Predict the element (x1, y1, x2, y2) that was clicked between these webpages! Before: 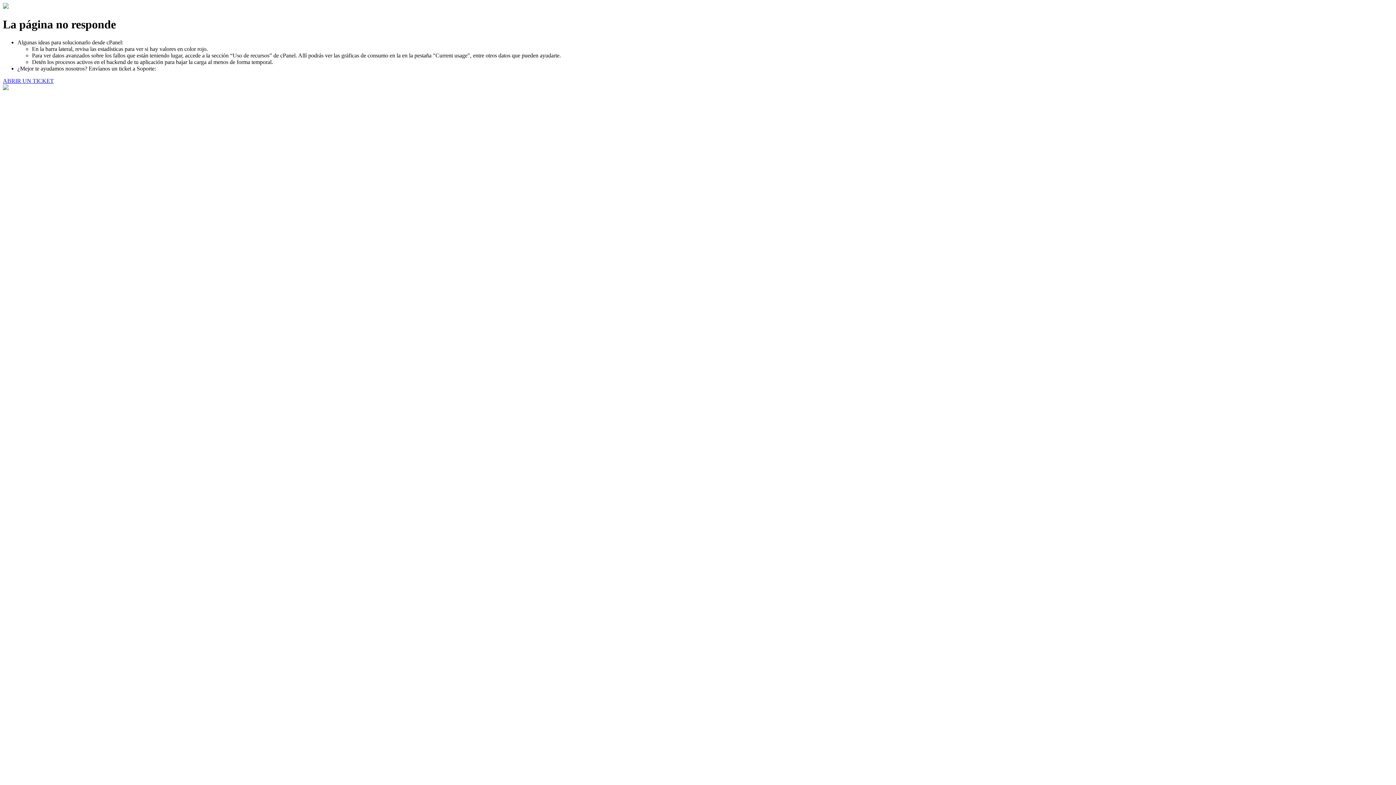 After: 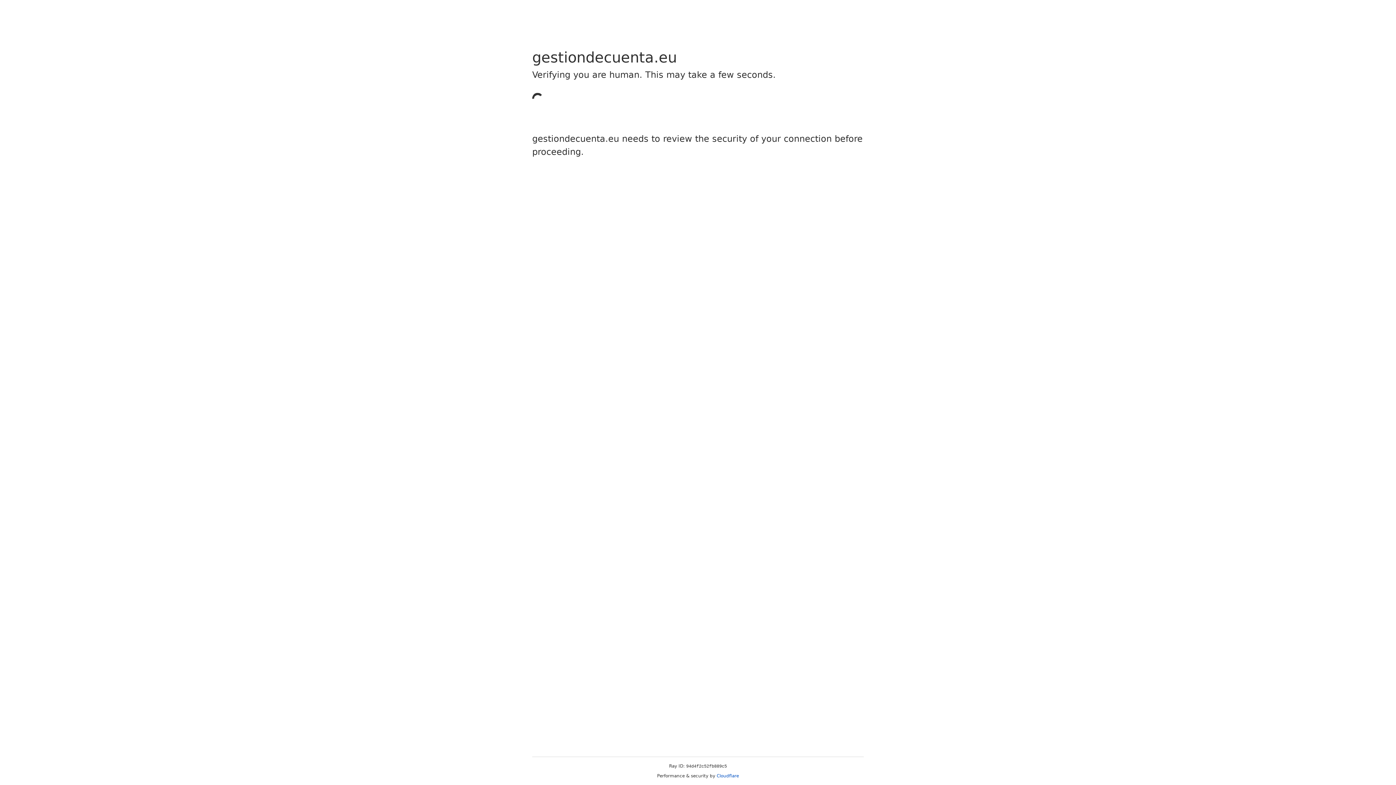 Action: bbox: (2, 77, 53, 83) label: ABRIR UN TICKET